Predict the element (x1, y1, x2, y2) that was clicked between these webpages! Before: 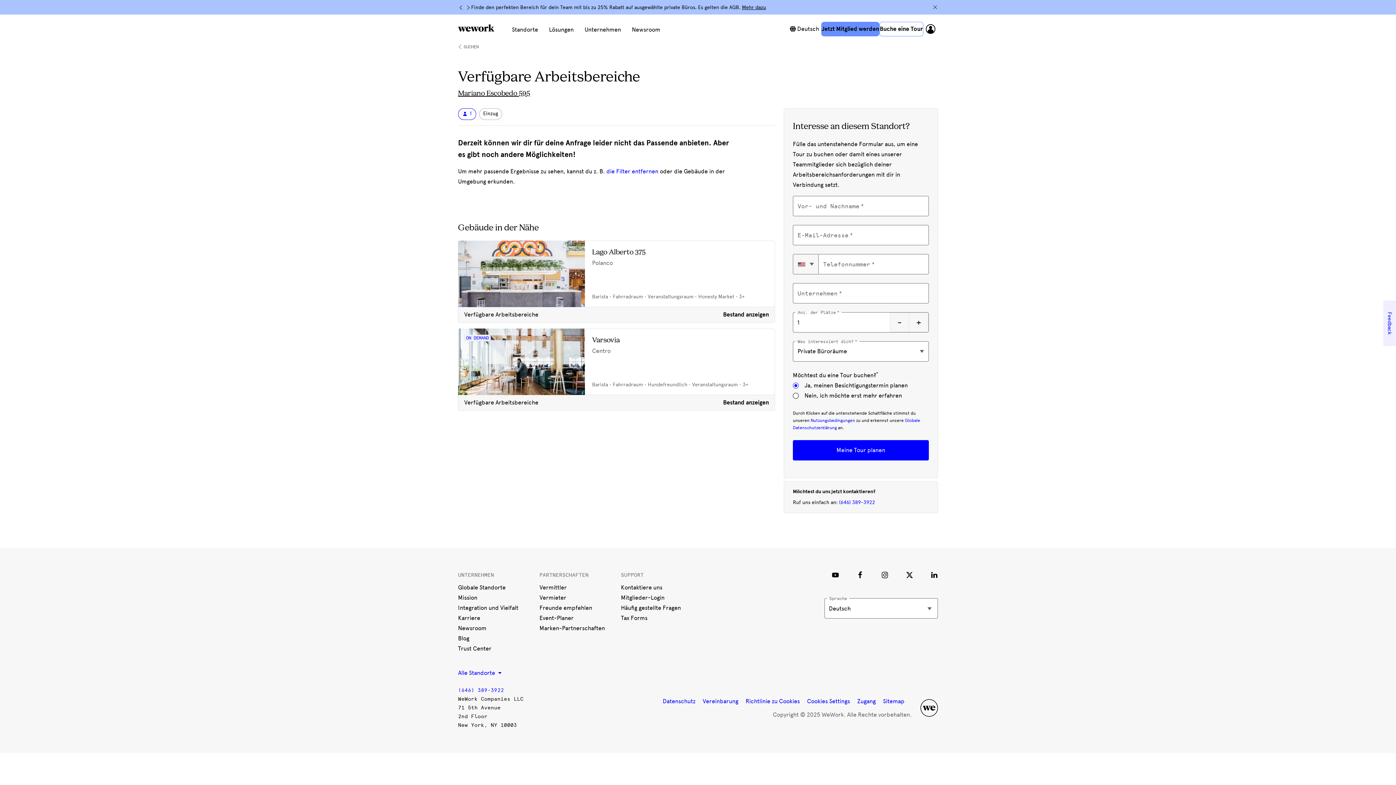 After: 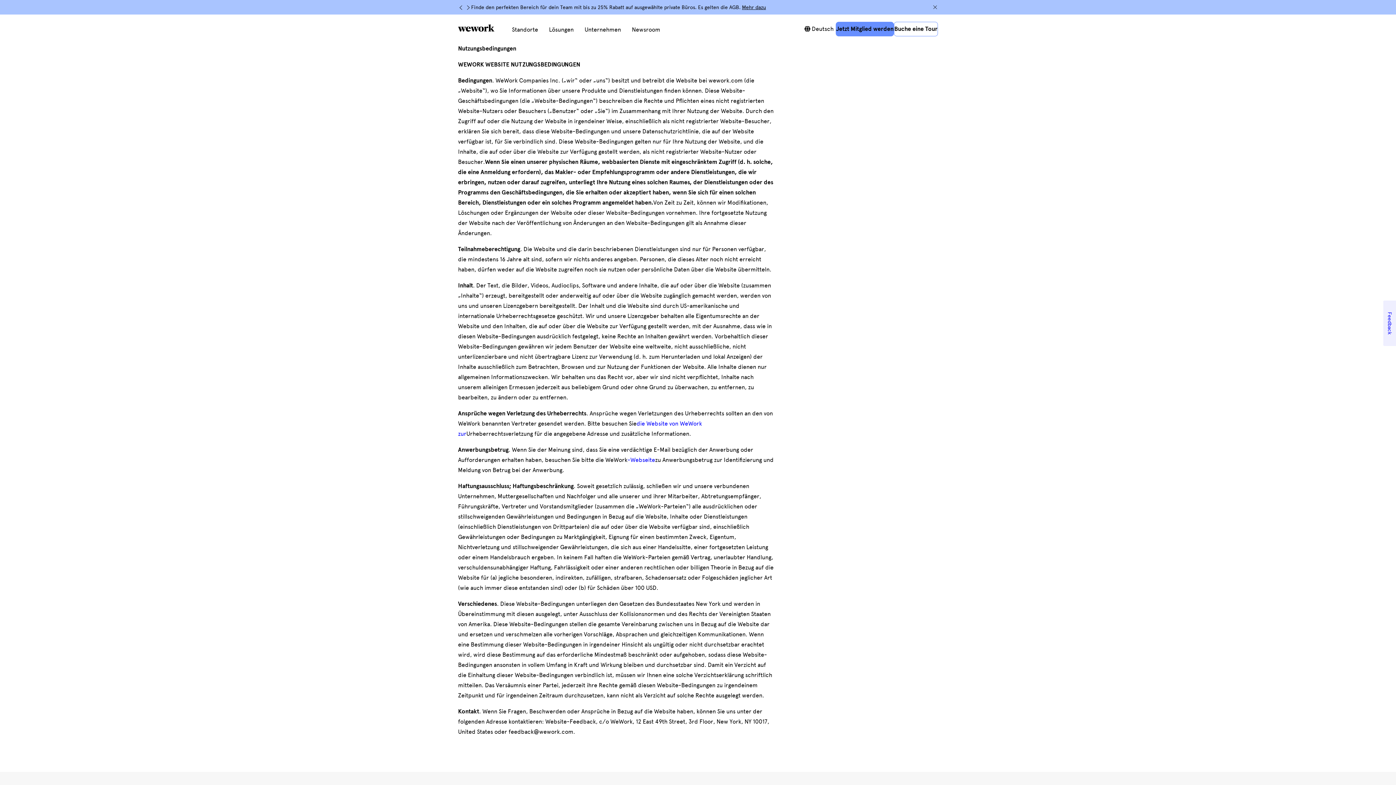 Action: label: Vereinbarung bbox: (702, 698, 738, 705)